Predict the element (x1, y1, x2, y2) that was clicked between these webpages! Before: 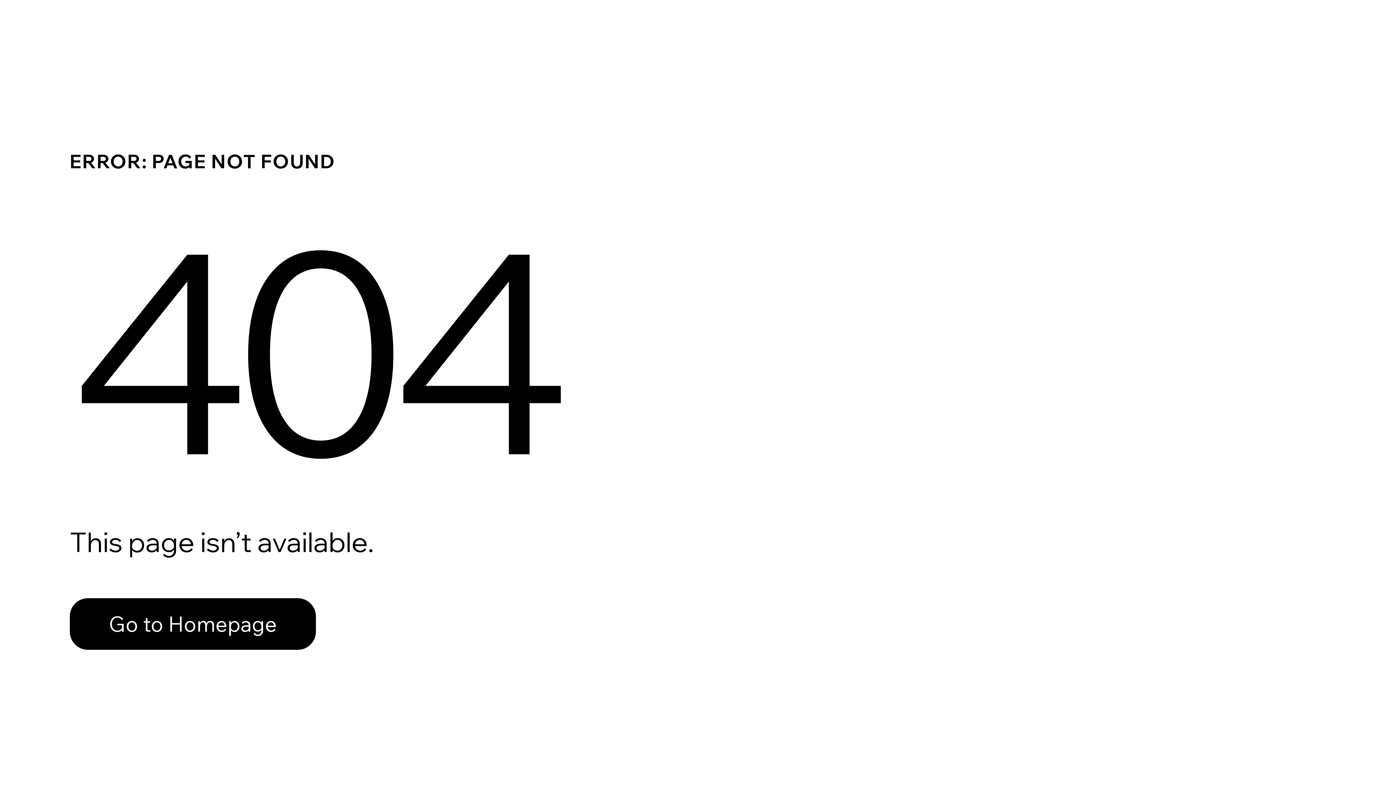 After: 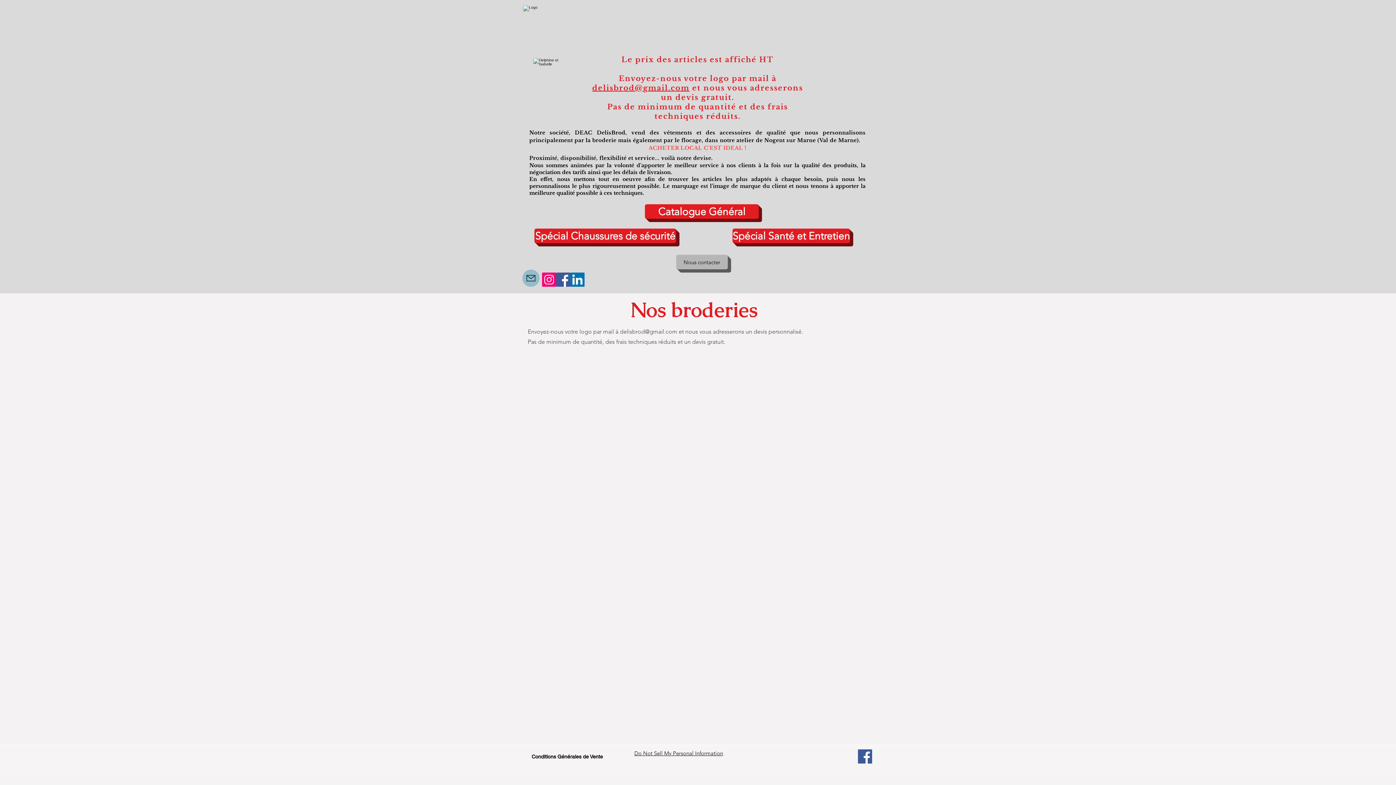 Action: label: Go to Homepage bbox: (69, 582, 768, 659)